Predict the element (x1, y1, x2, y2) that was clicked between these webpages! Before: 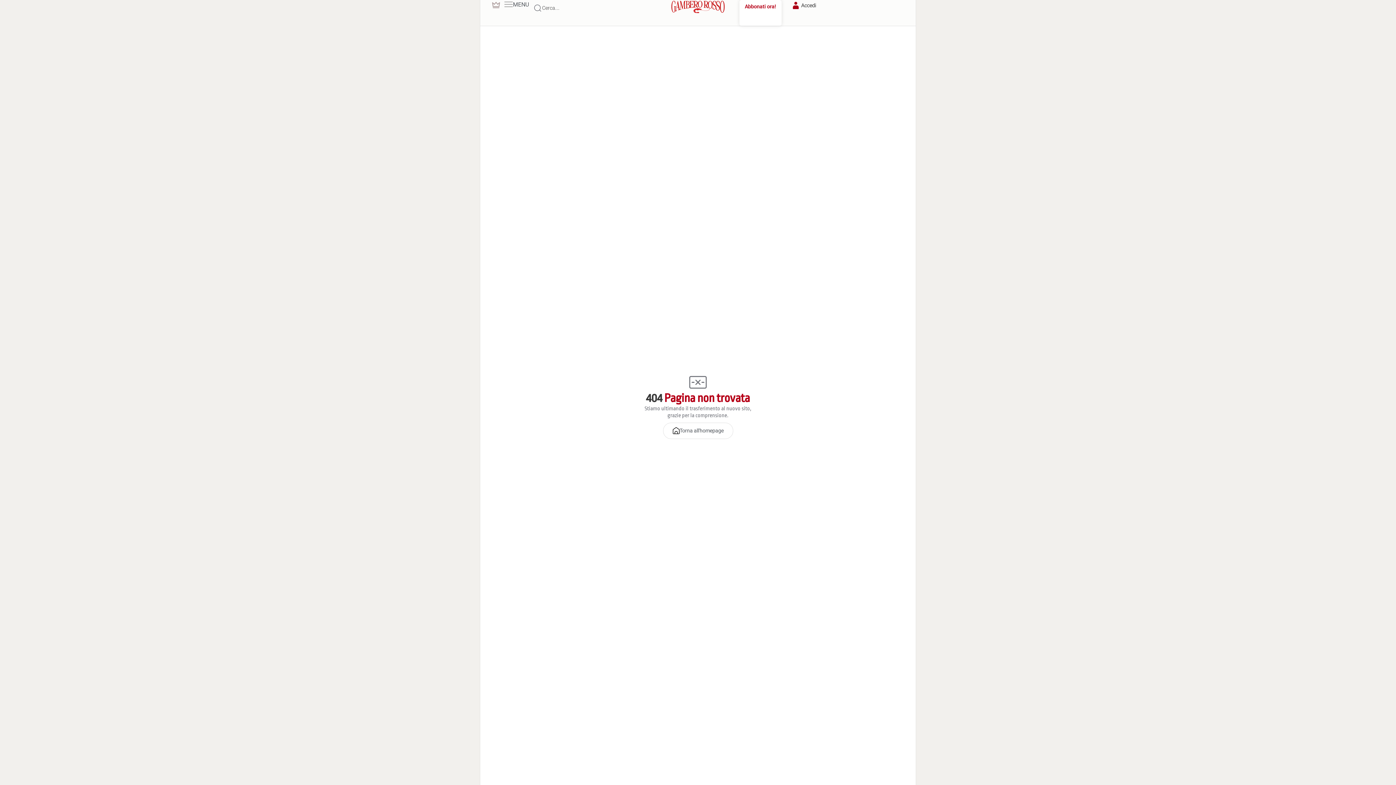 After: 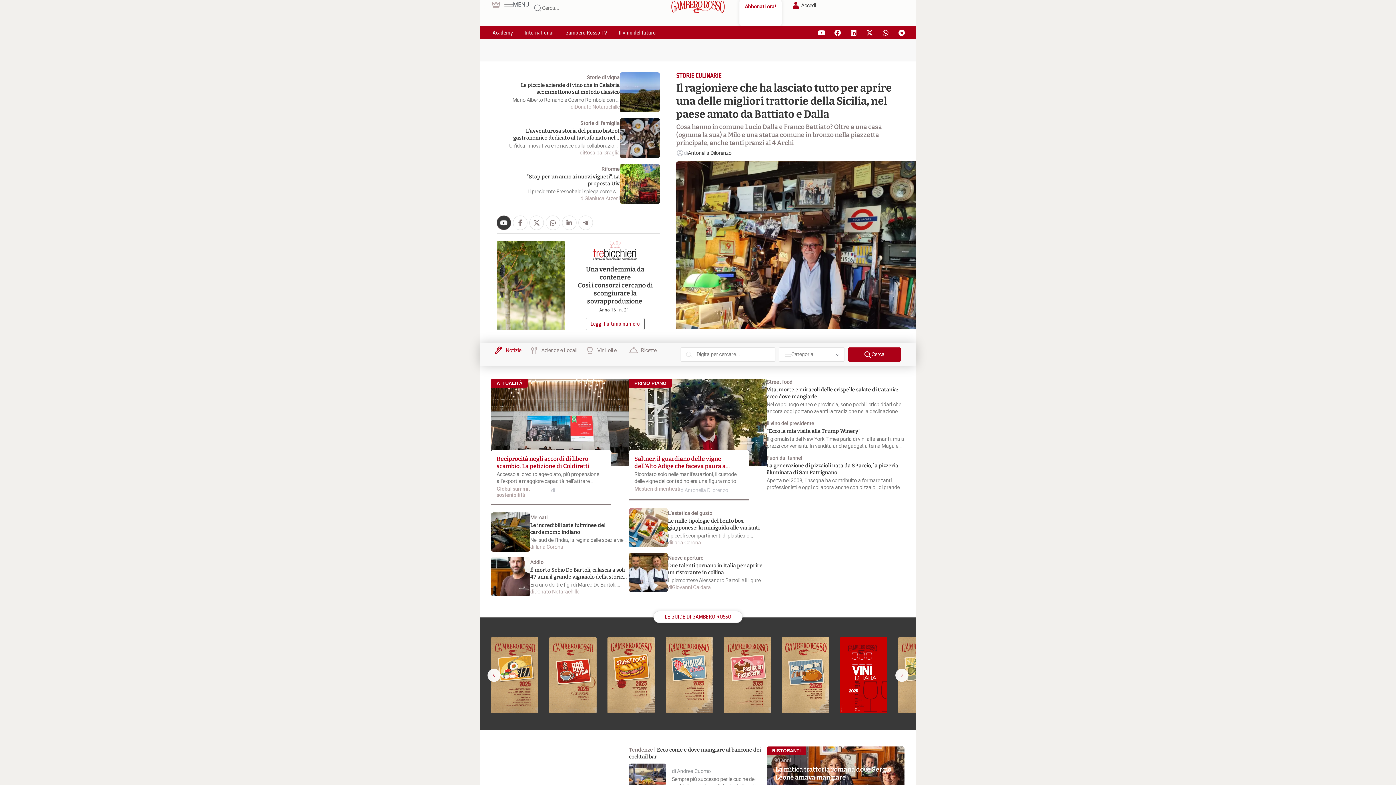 Action: bbox: (663, 422, 733, 439) label: Torna all'homepage